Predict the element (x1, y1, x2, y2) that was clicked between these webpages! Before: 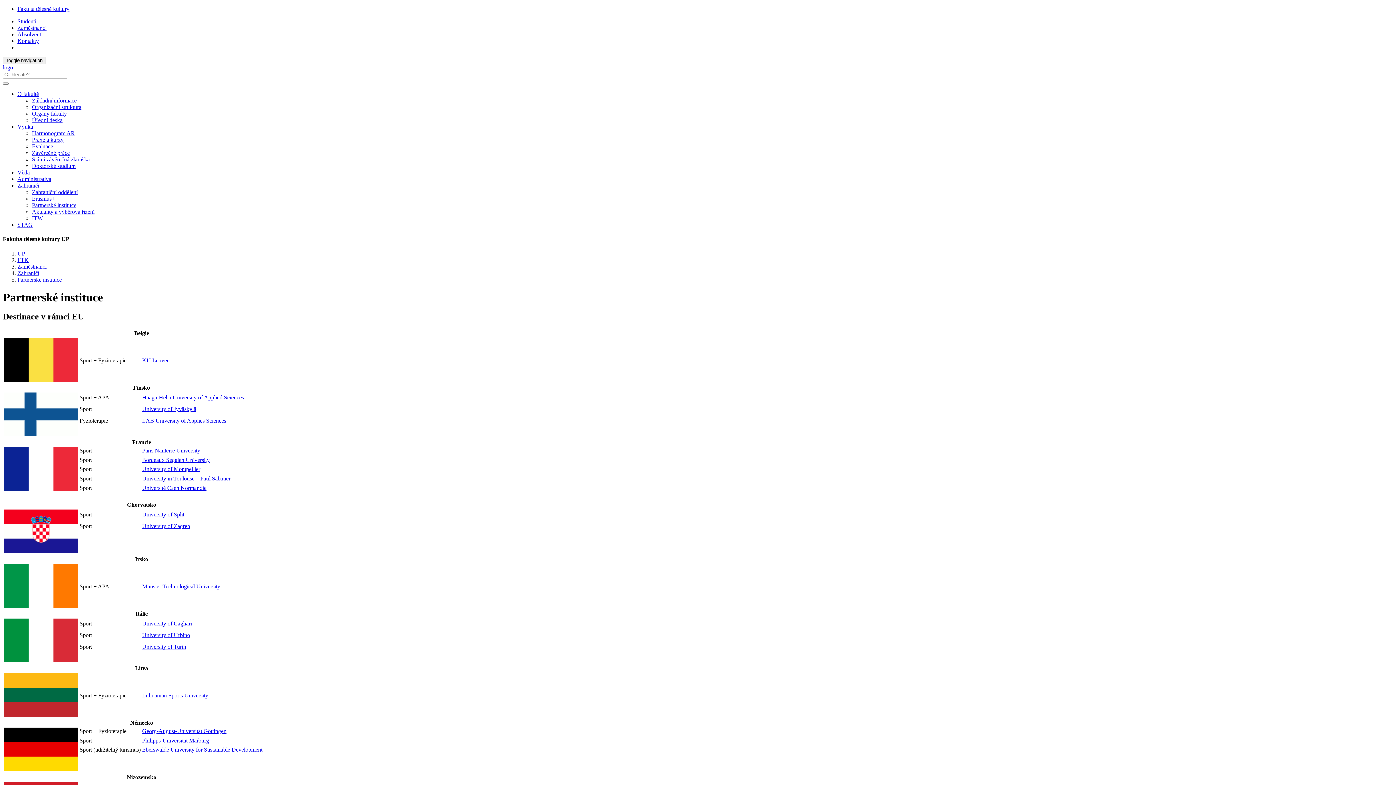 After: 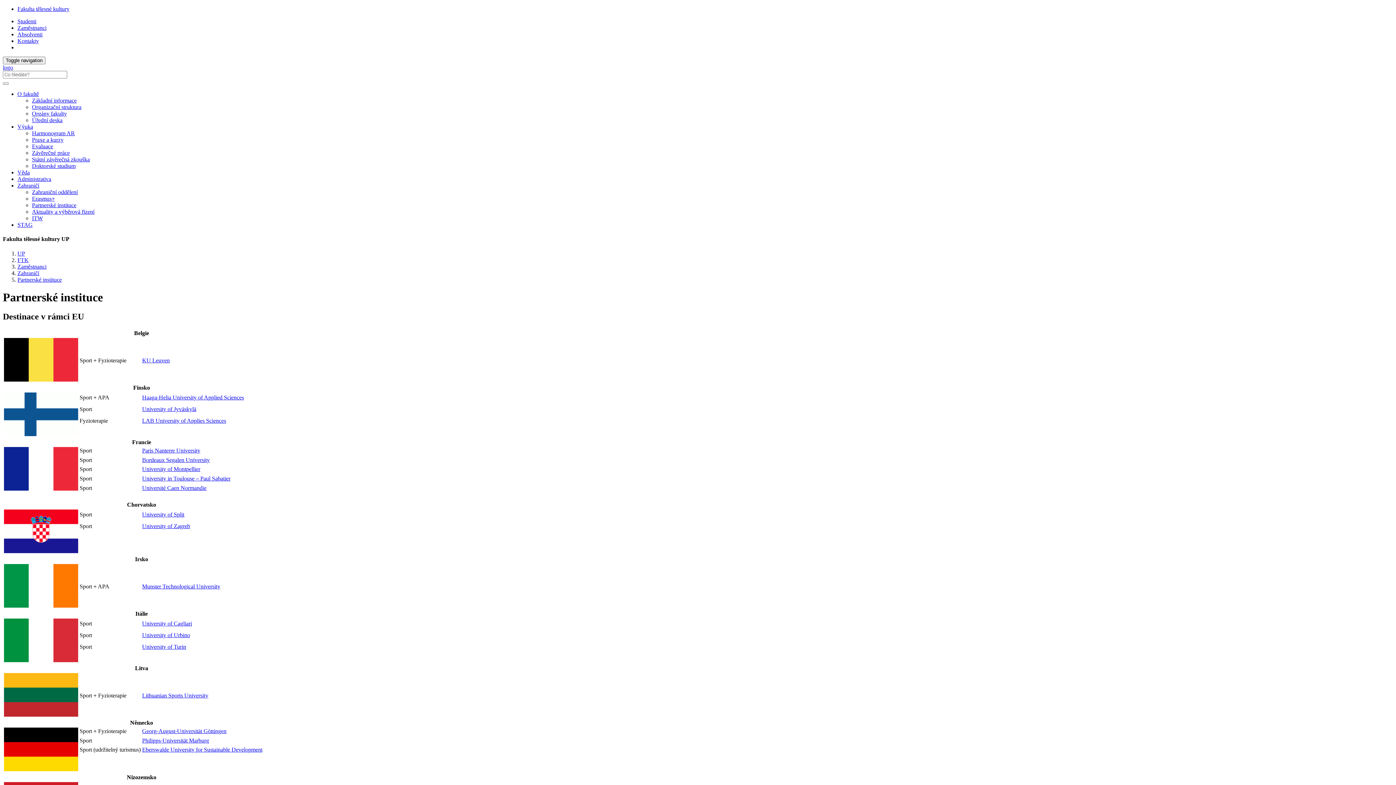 Action: label: Université Caen Normandie bbox: (142, 485, 206, 491)